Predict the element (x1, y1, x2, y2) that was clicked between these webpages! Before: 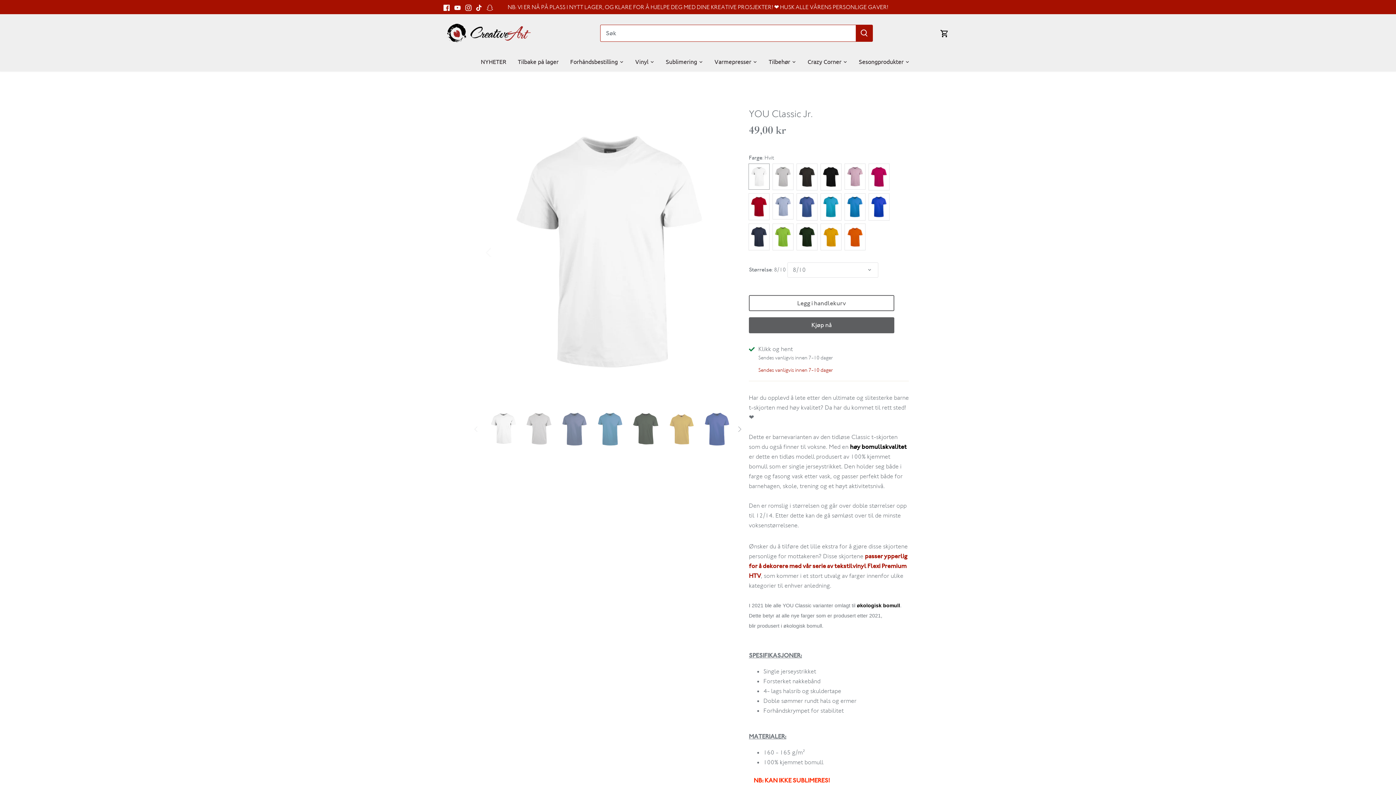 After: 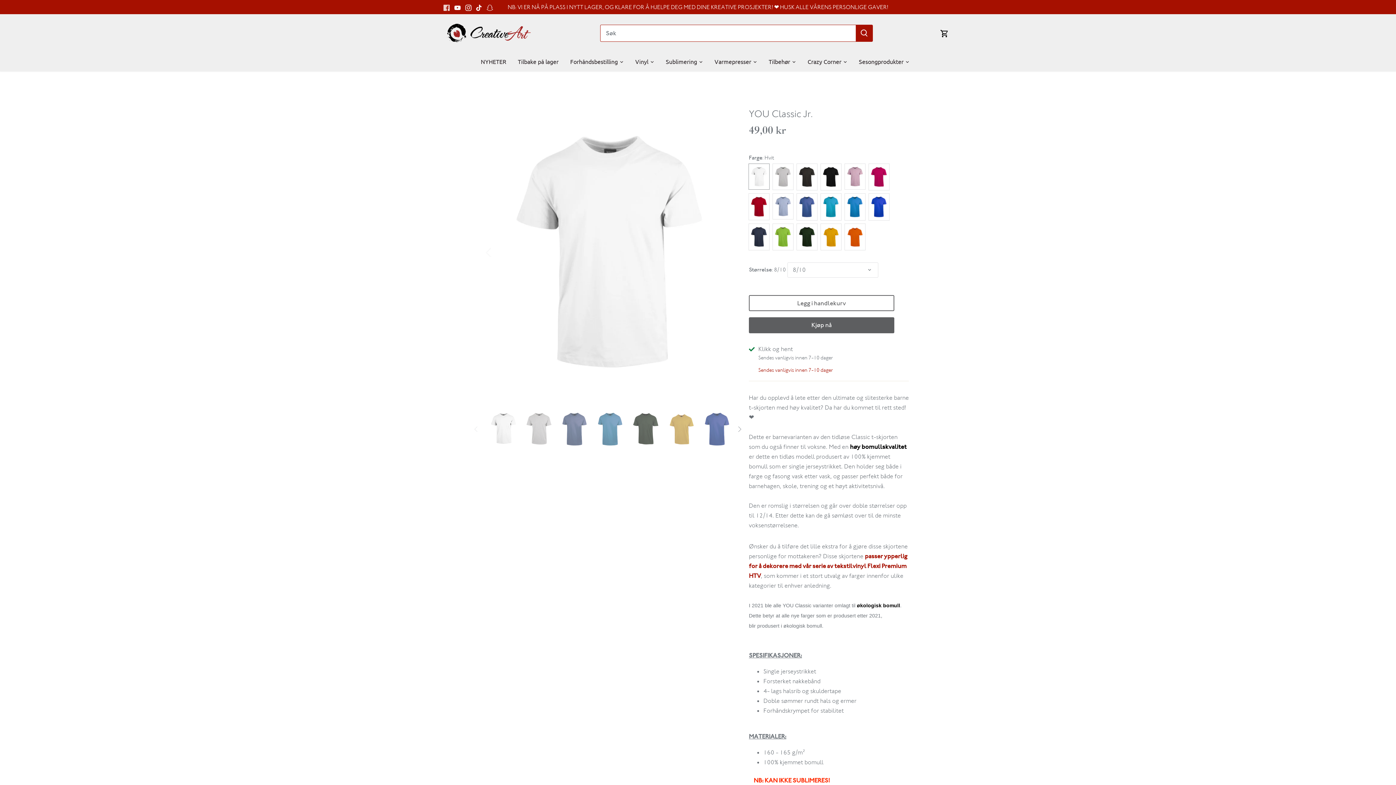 Action: label: Facebook bbox: (443, 2, 449, 11)